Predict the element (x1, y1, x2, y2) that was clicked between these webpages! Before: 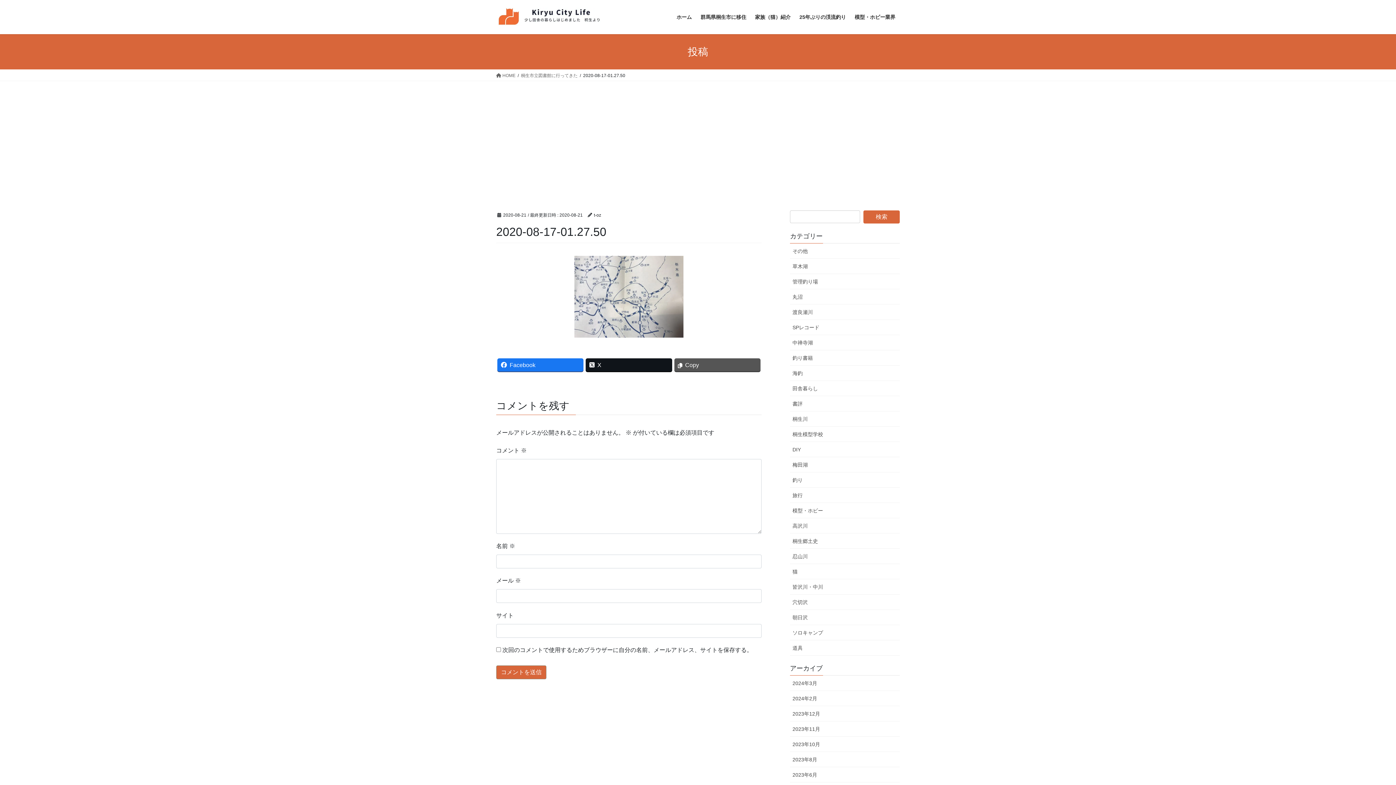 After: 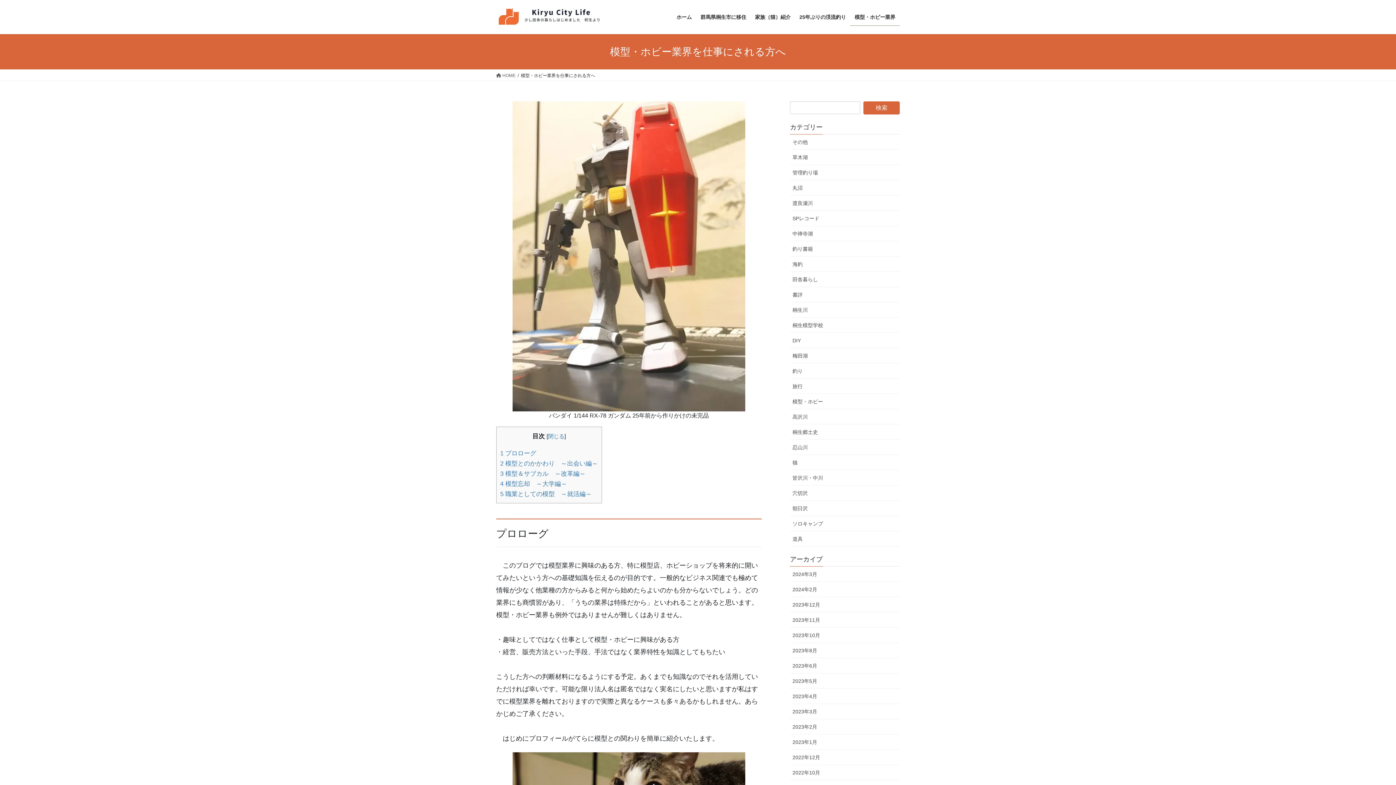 Action: bbox: (850, 8, 900, 25) label: 模型・ホビー業界